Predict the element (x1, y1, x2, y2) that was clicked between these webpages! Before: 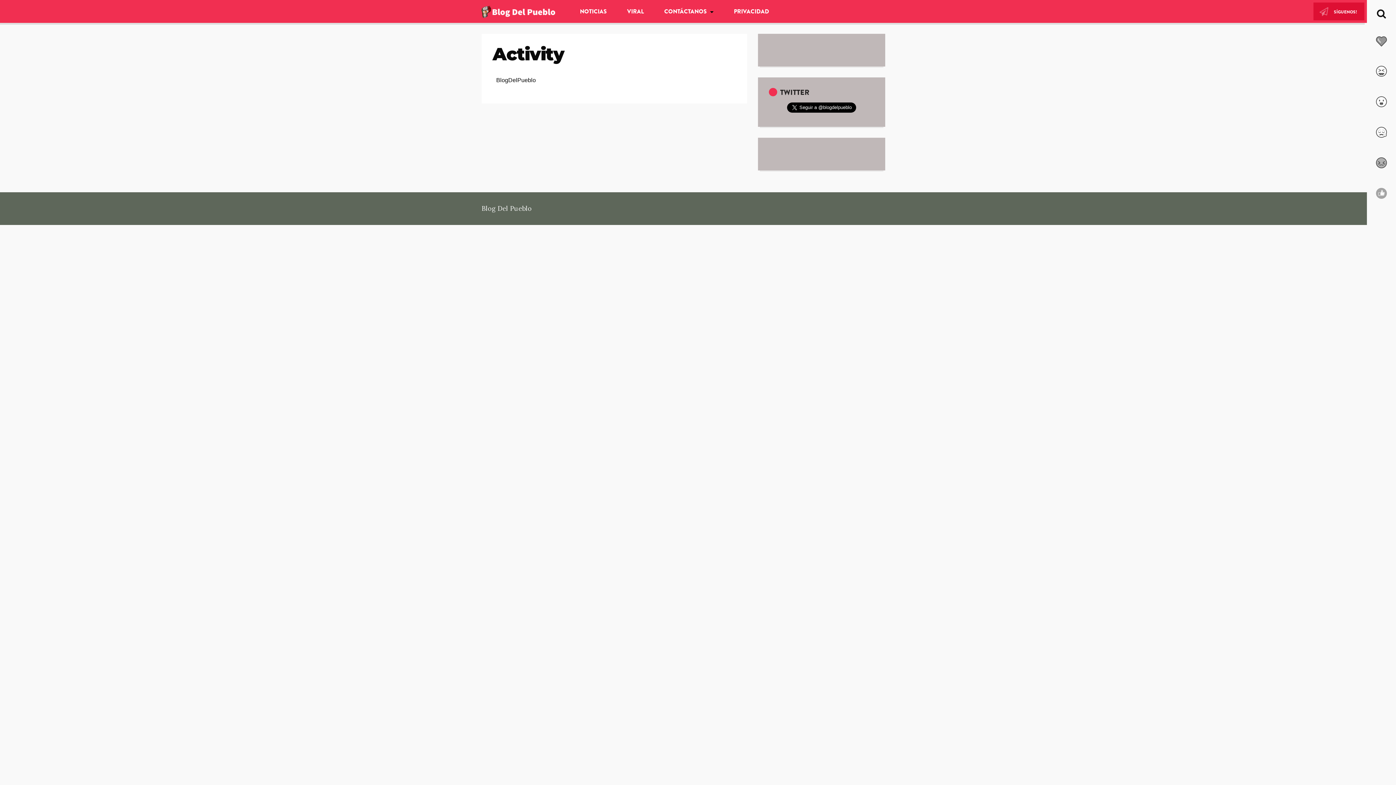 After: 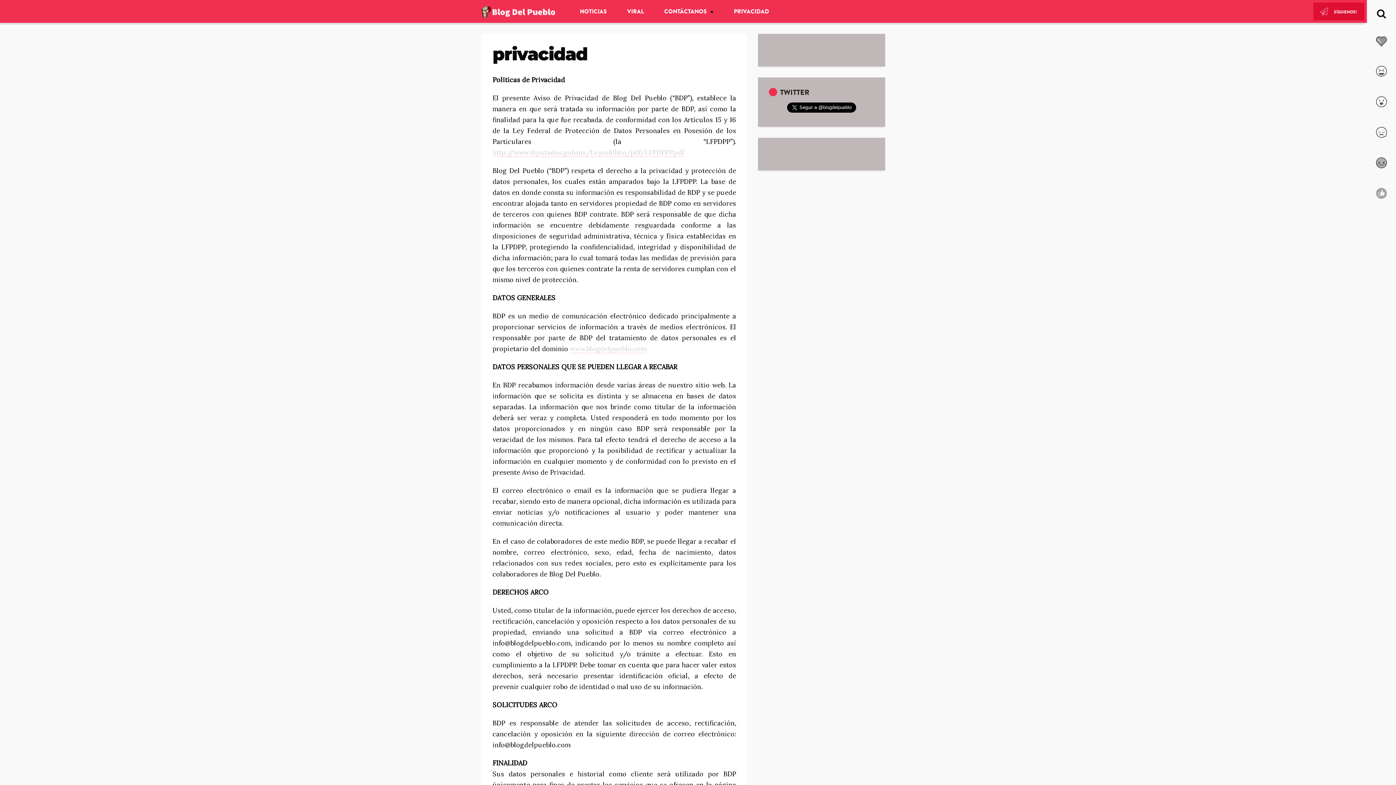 Action: label: PRIVACIDAD bbox: (731, 3, 772, 19)